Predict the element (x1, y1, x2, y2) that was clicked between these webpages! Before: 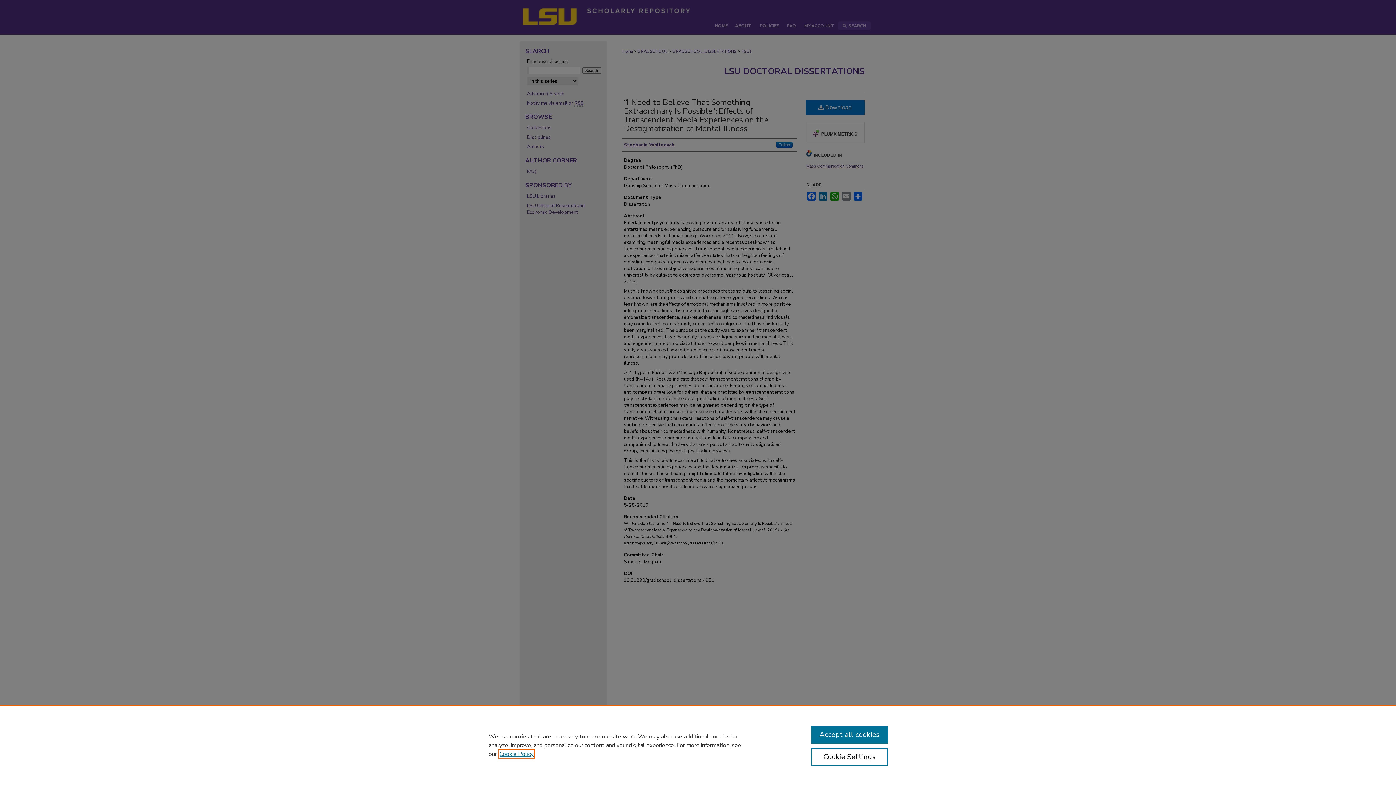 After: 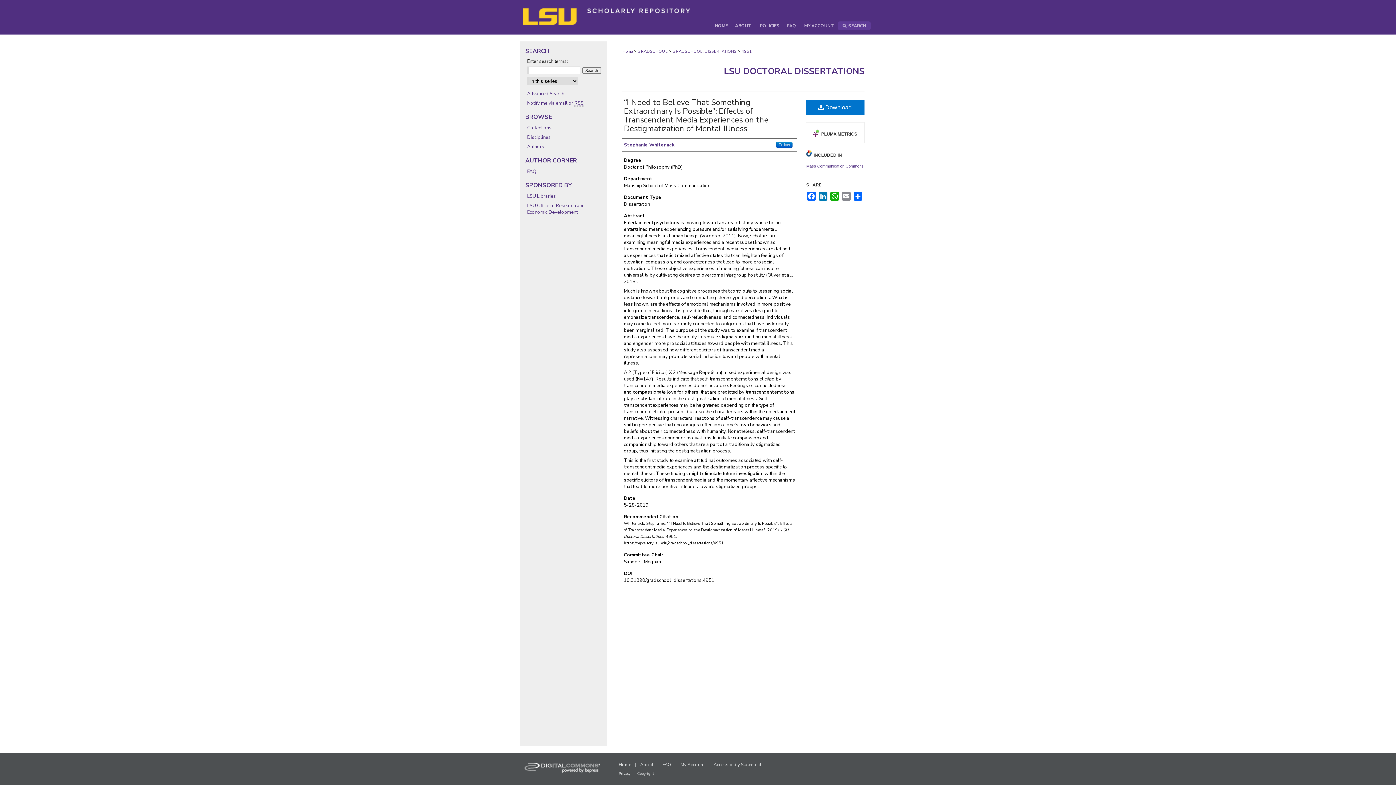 Action: label: Accept all cookies bbox: (811, 726, 887, 744)